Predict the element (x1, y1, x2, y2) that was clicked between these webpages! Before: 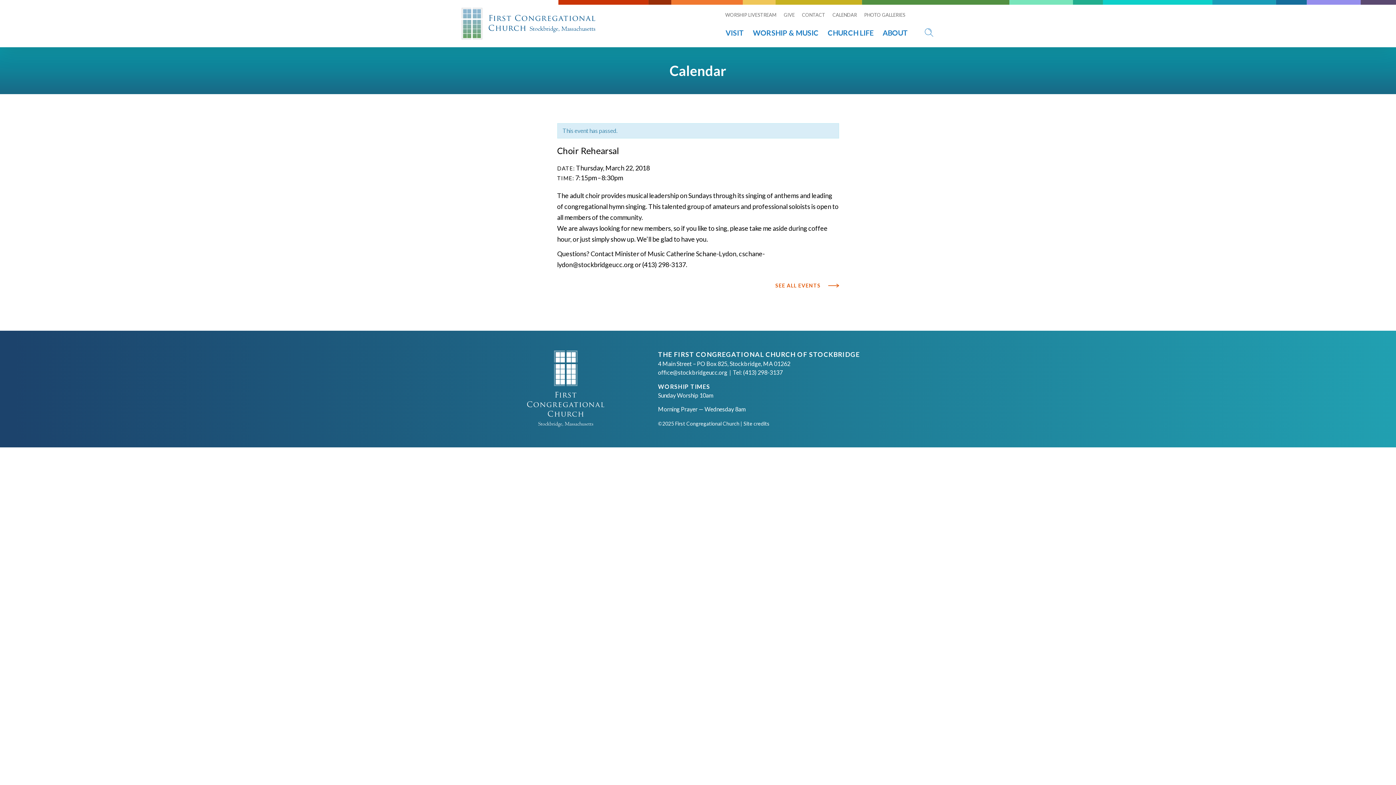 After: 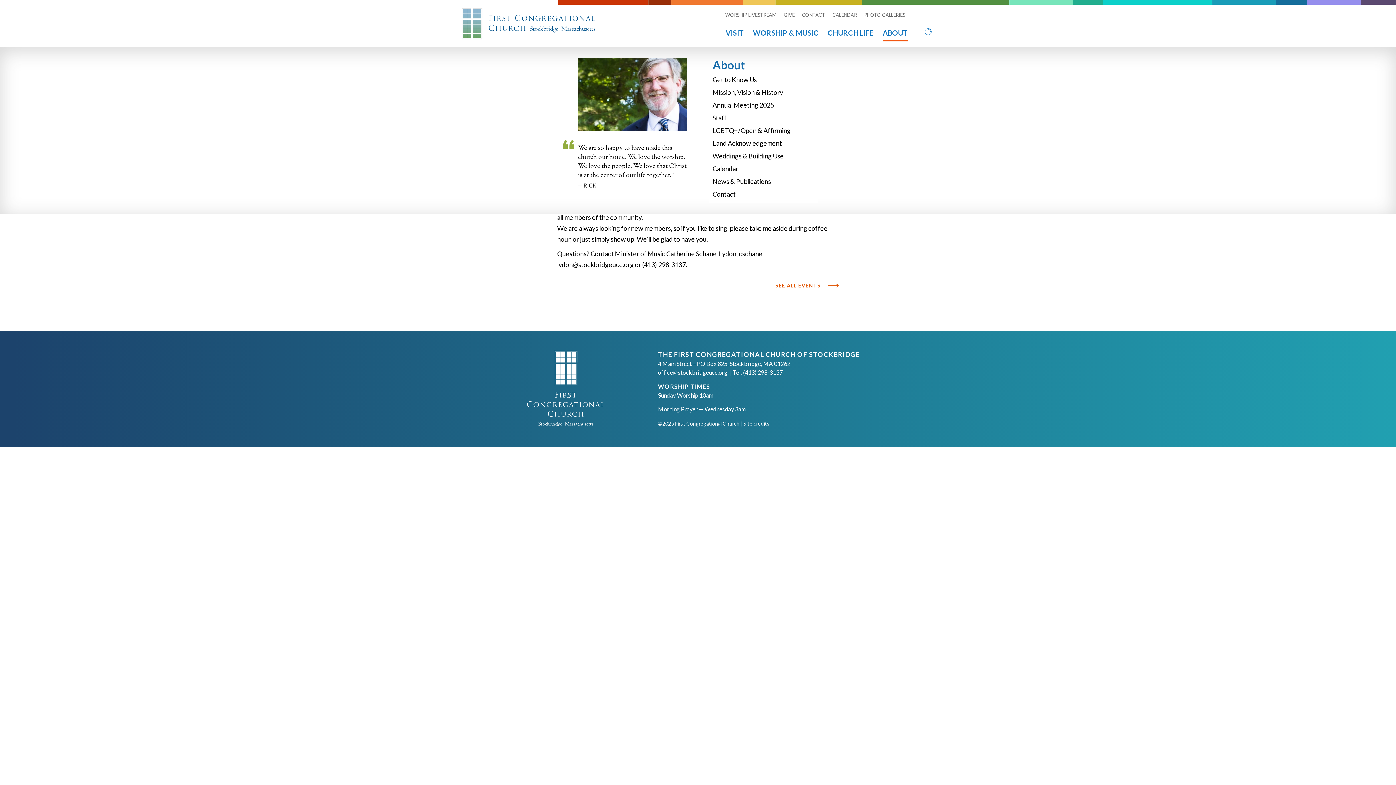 Action: bbox: (882, 25, 908, 40) label: ABOUT